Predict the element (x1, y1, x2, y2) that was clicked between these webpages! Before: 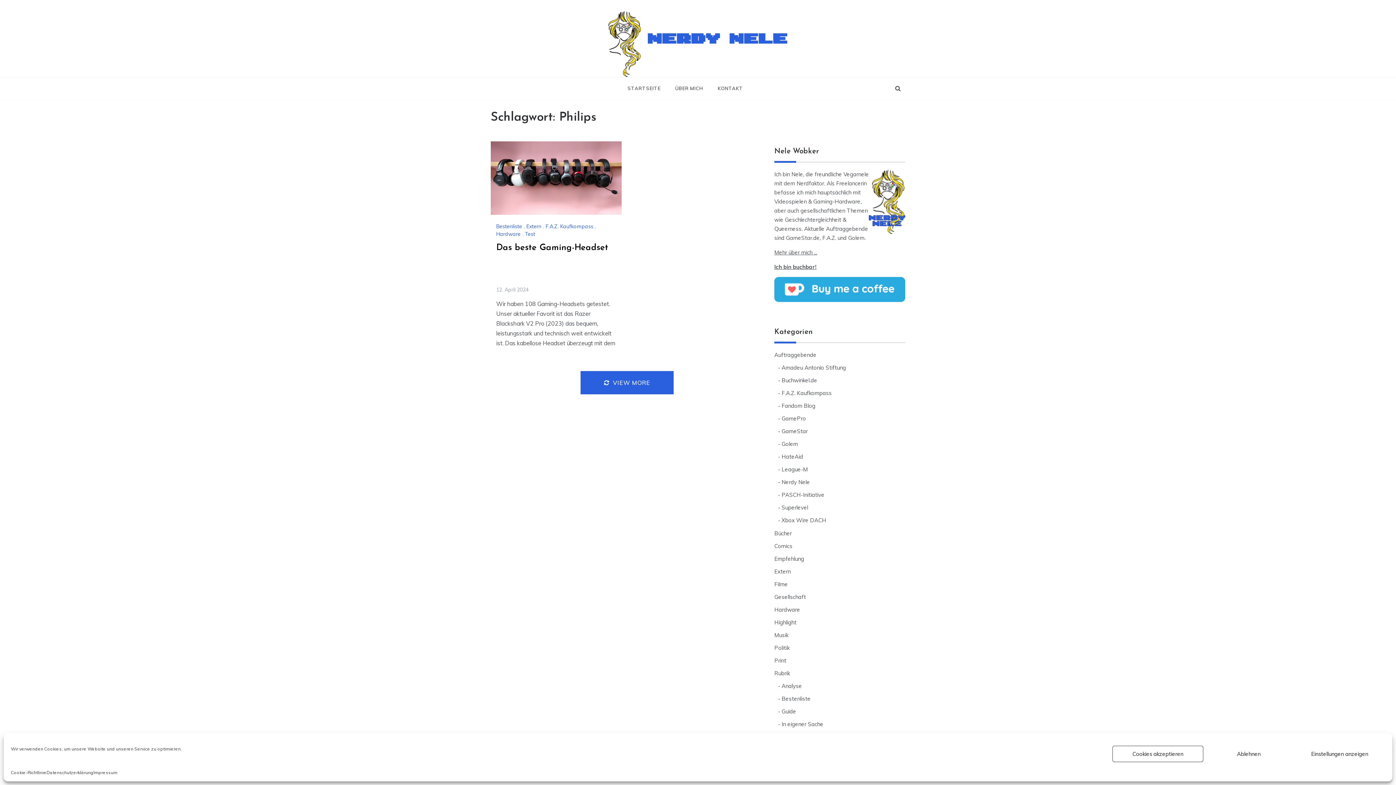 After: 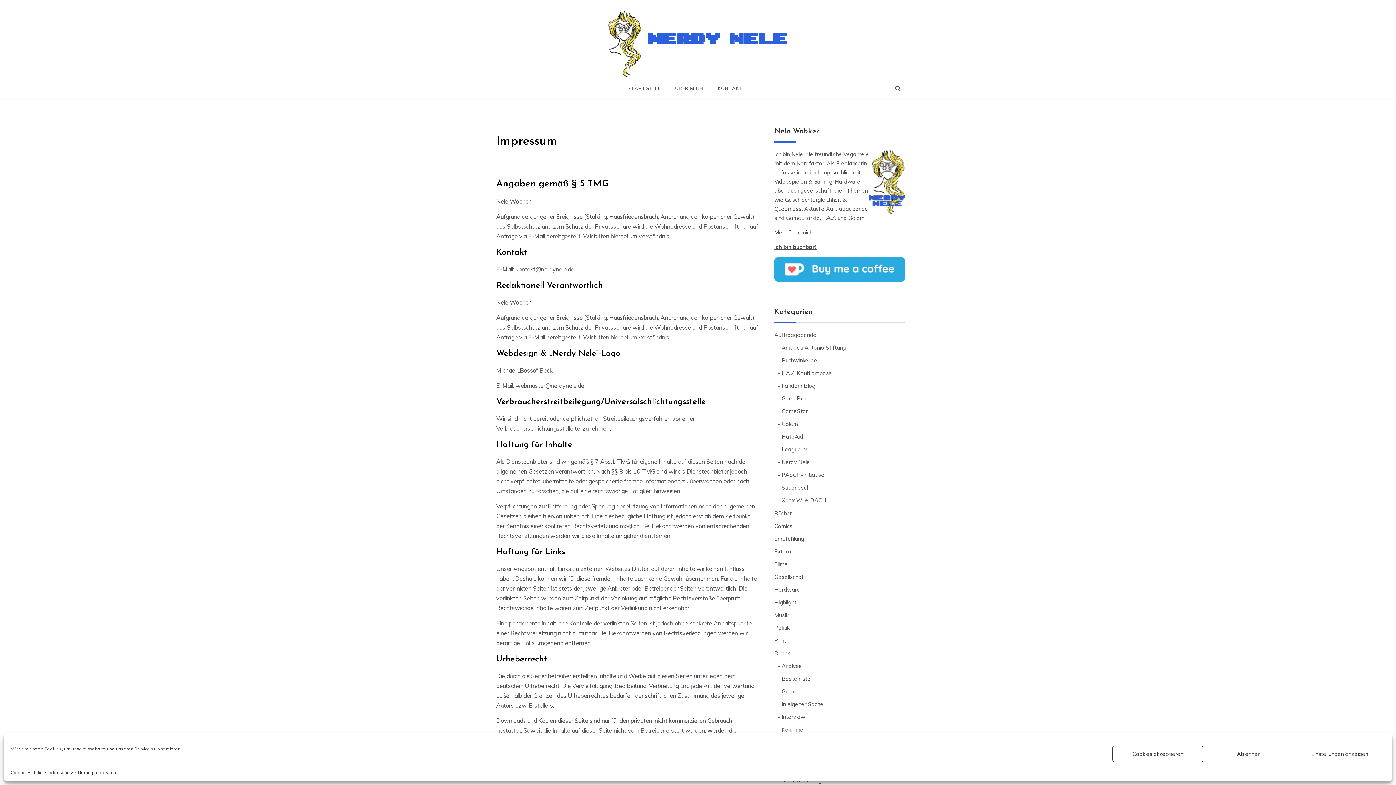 Action: bbox: (93, 769, 117, 776) label: Impressum